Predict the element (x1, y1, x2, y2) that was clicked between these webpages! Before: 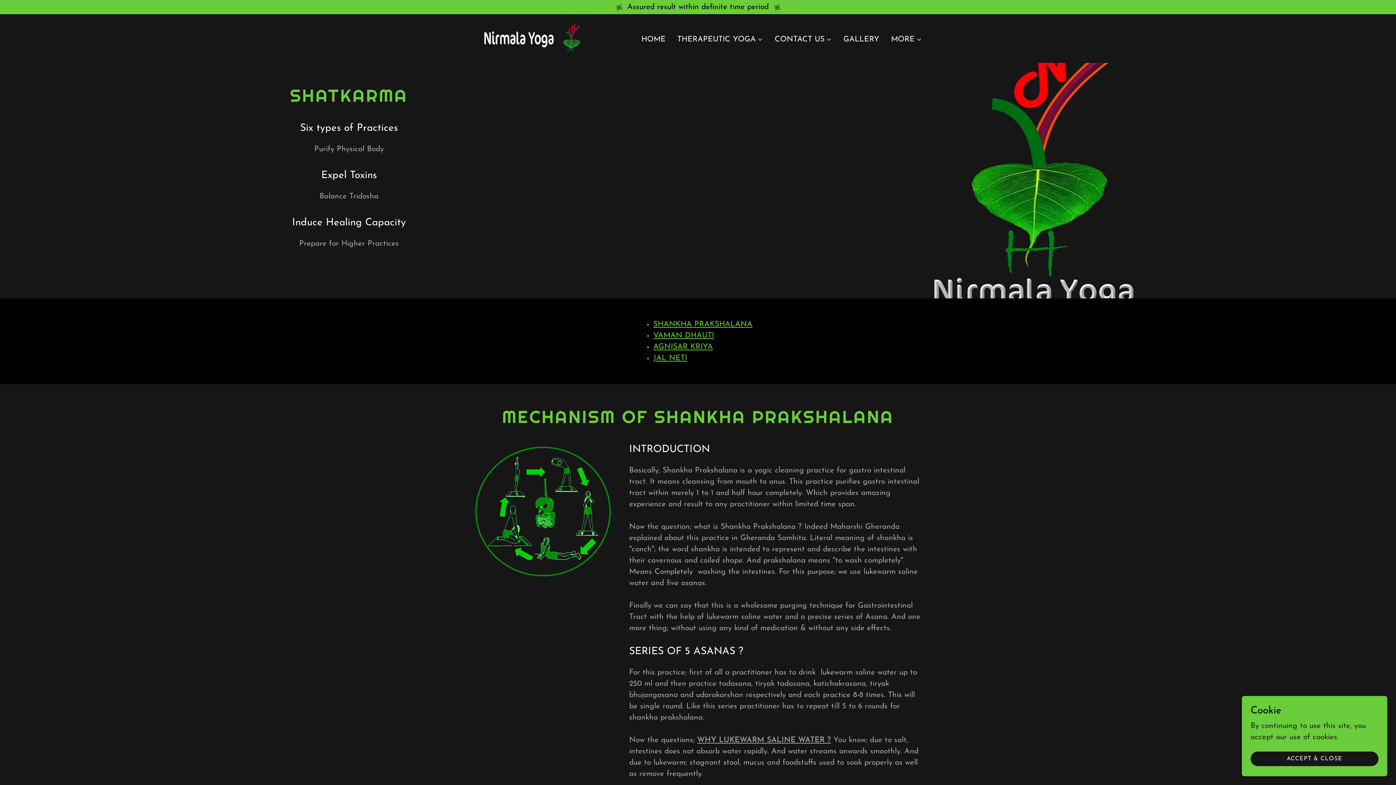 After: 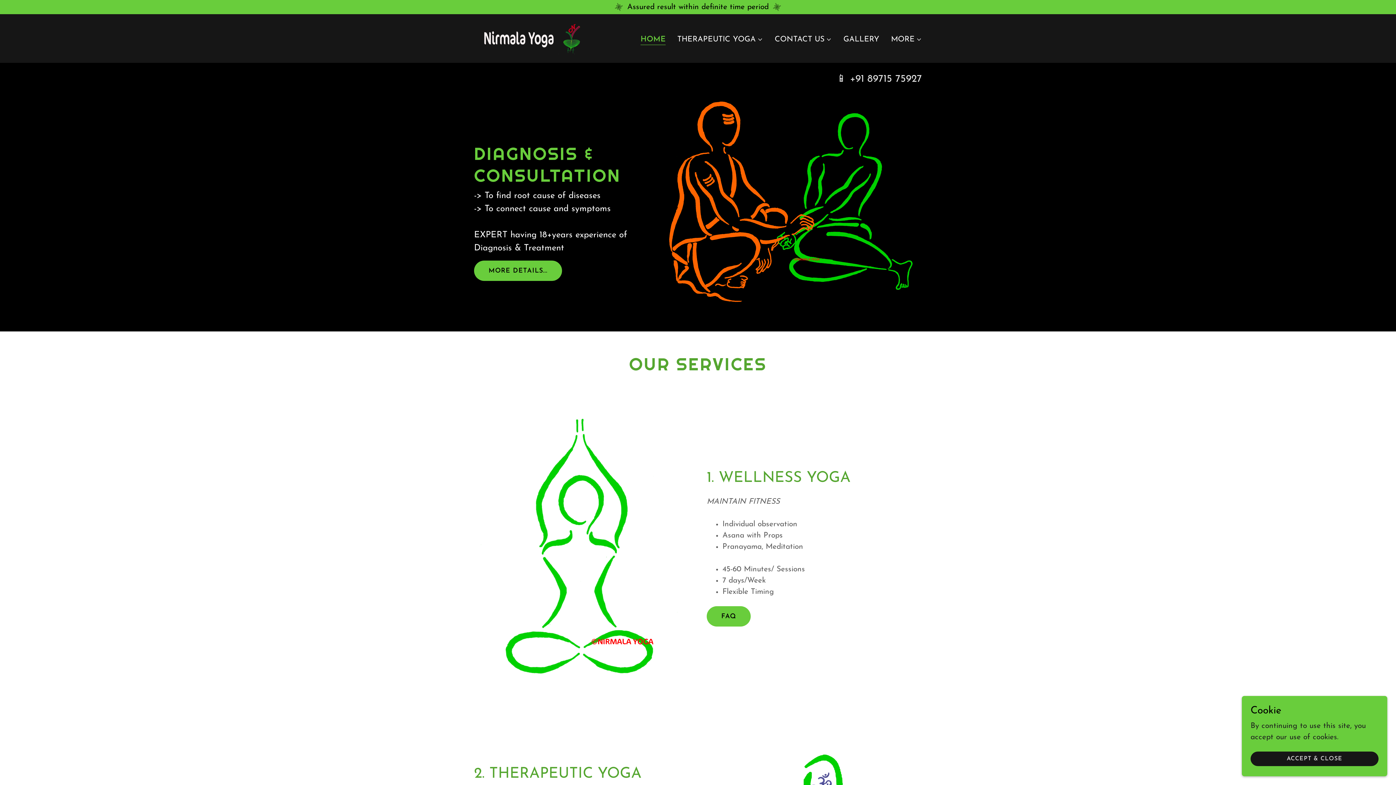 Action: bbox: (639, 32, 667, 46) label: HOME